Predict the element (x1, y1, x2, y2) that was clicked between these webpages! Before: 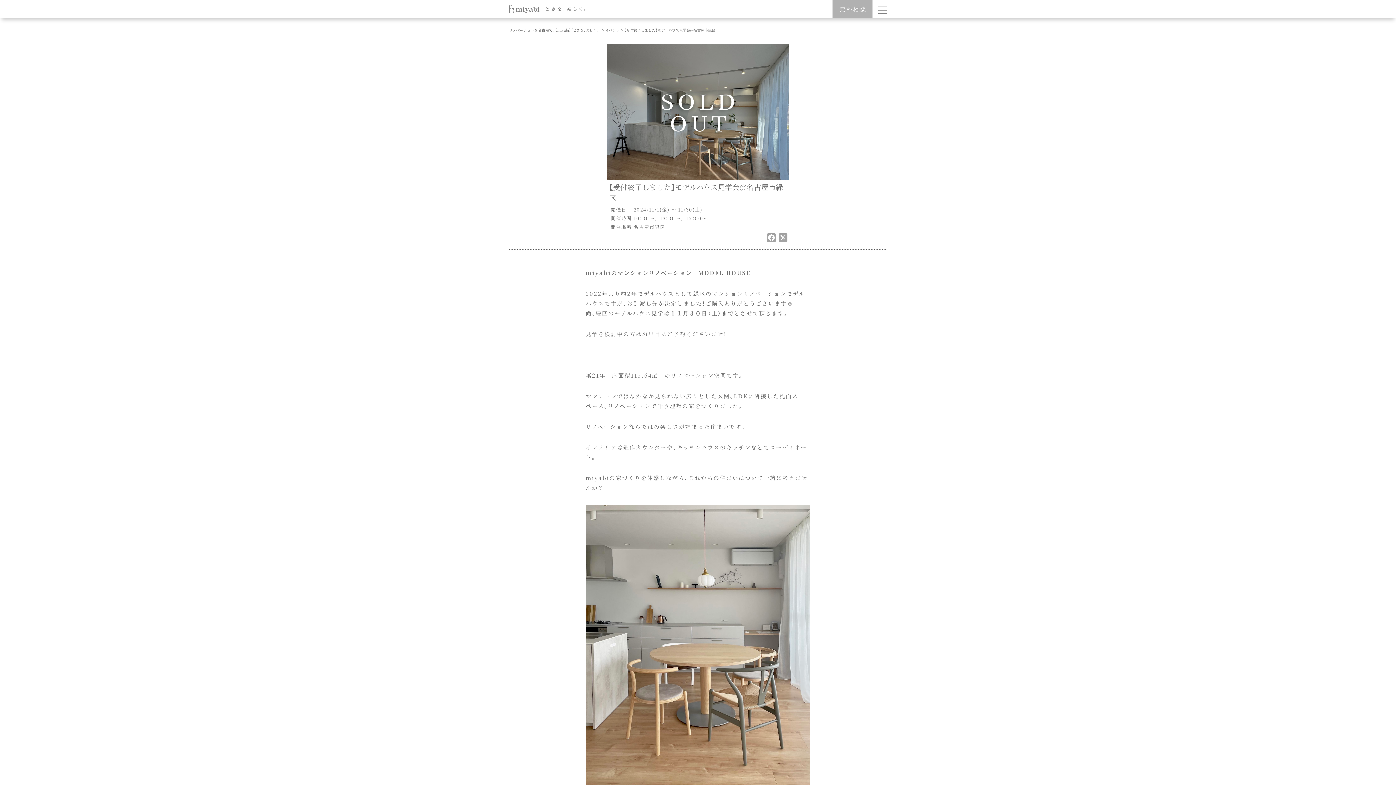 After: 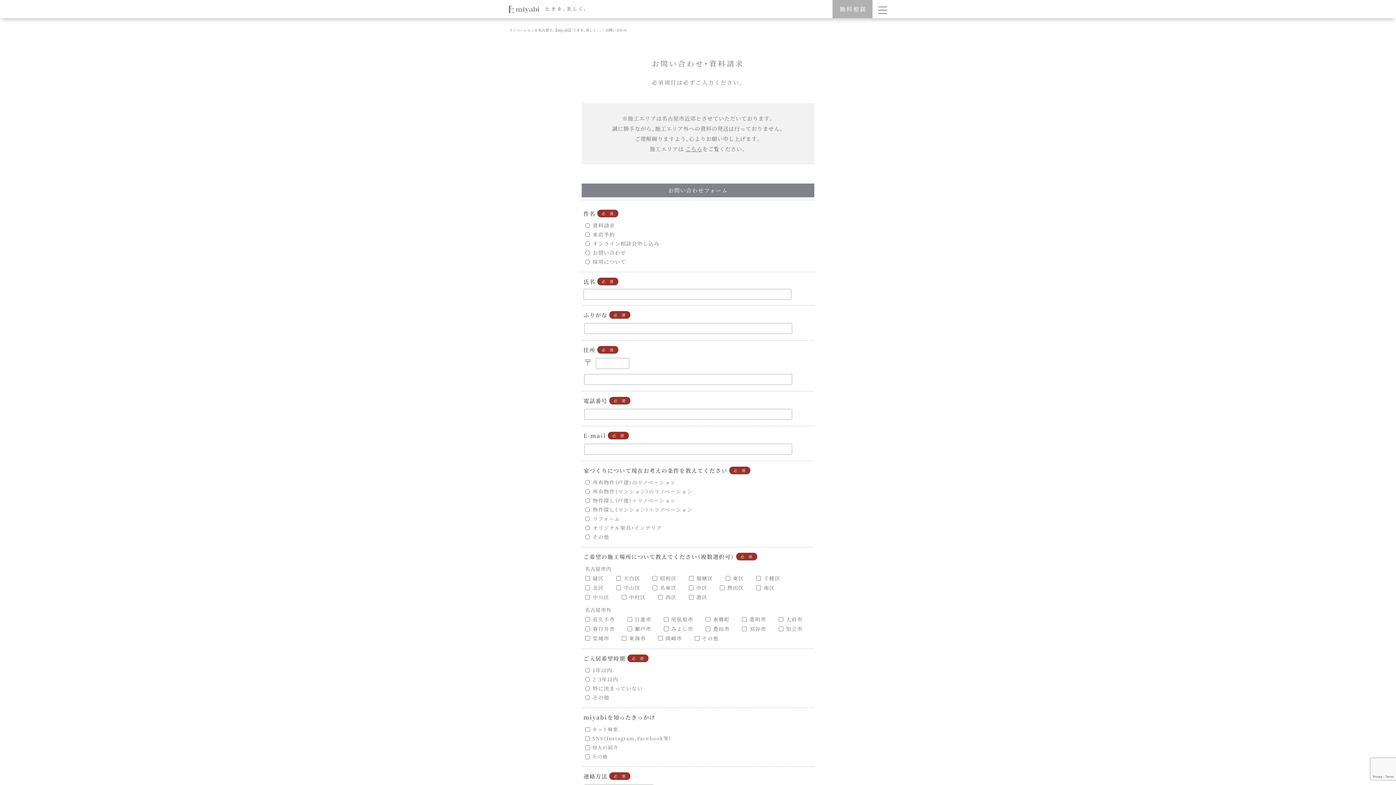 Action: bbox: (832, 13, 872, 19)